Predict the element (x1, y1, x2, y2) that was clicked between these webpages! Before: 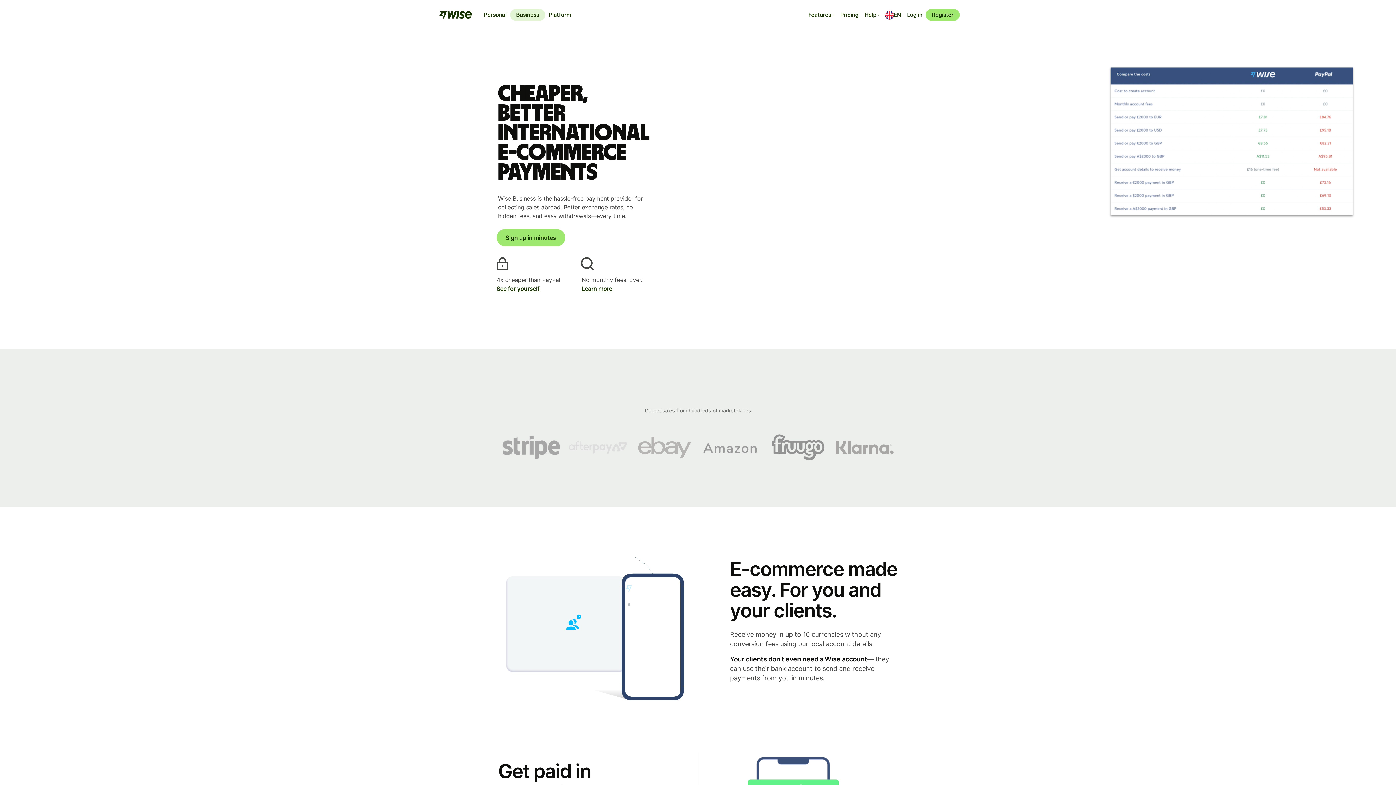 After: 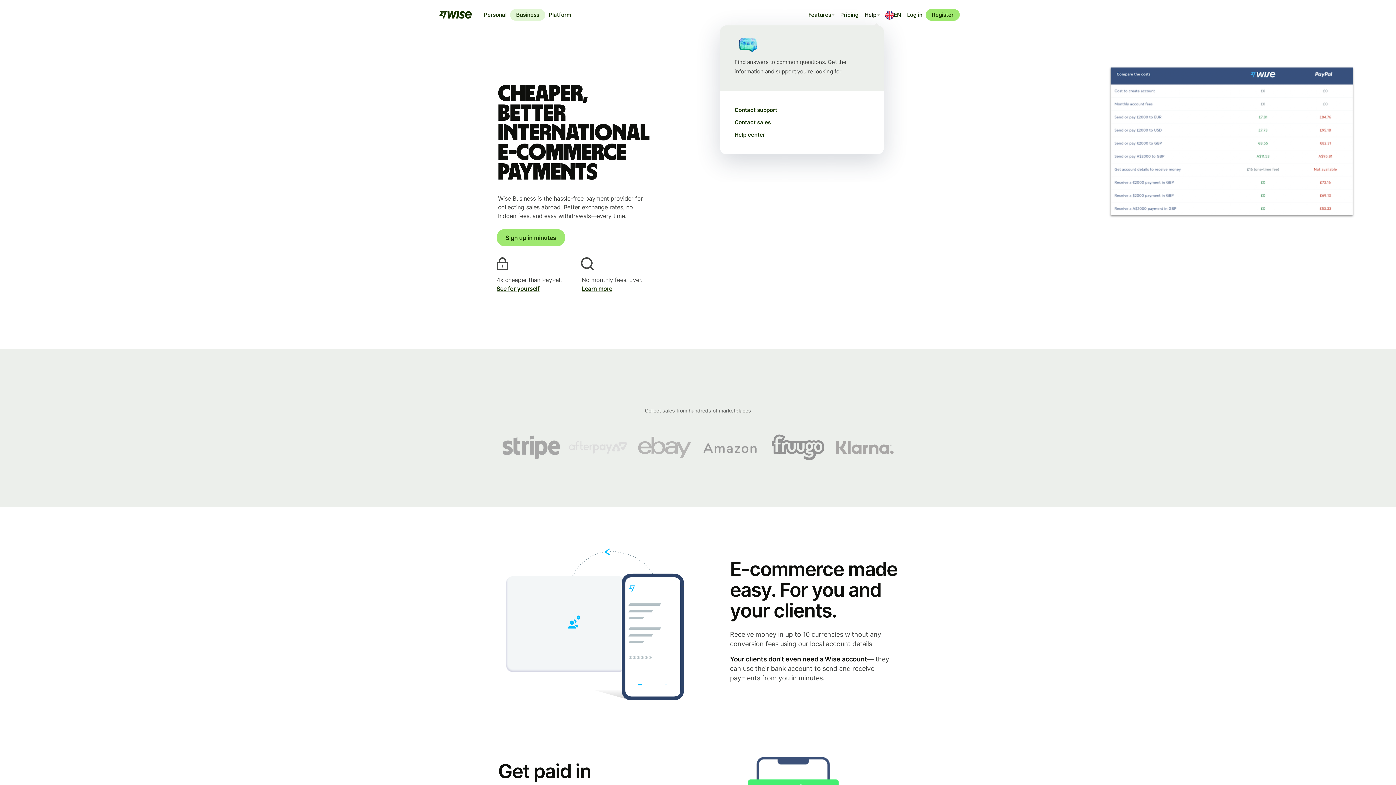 Action: bbox: (861, 9, 882, 20) label: Help